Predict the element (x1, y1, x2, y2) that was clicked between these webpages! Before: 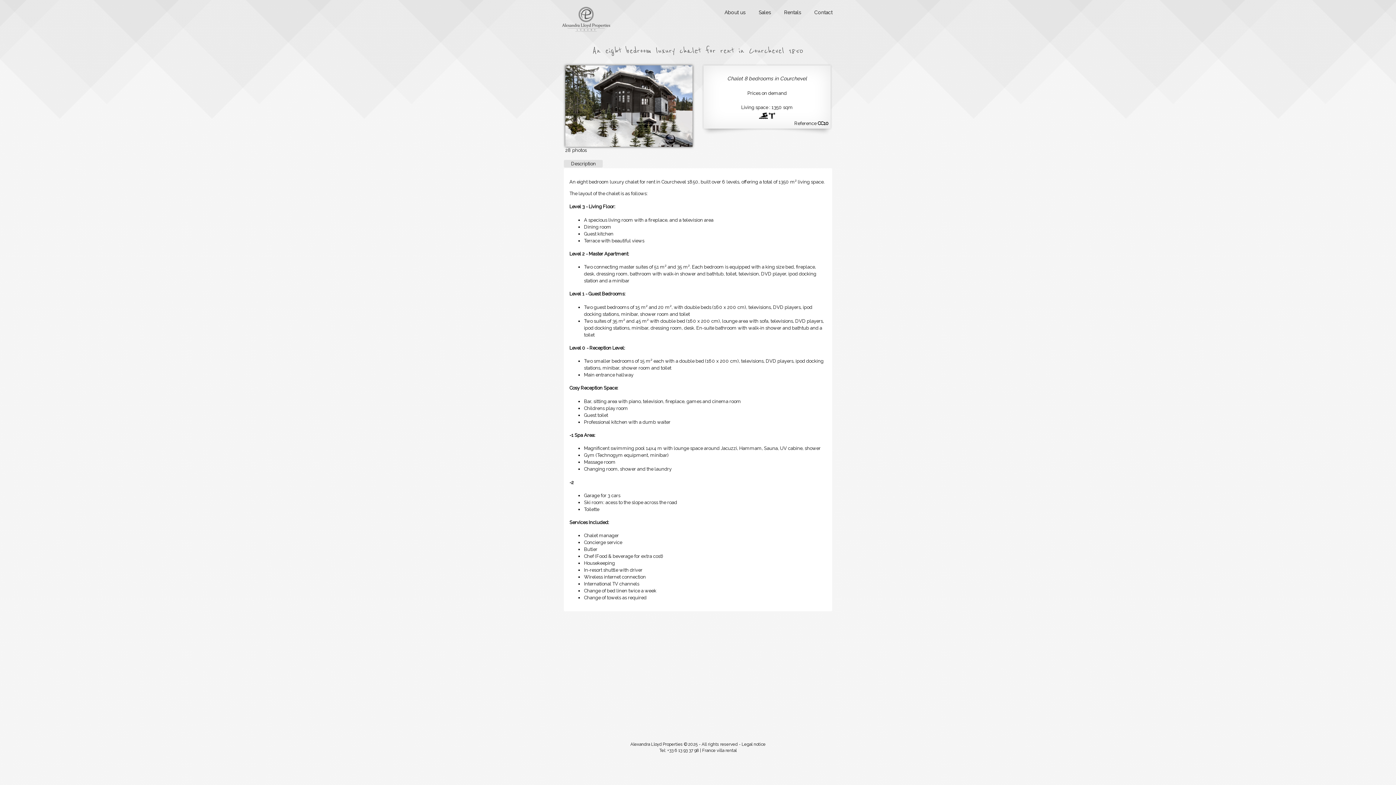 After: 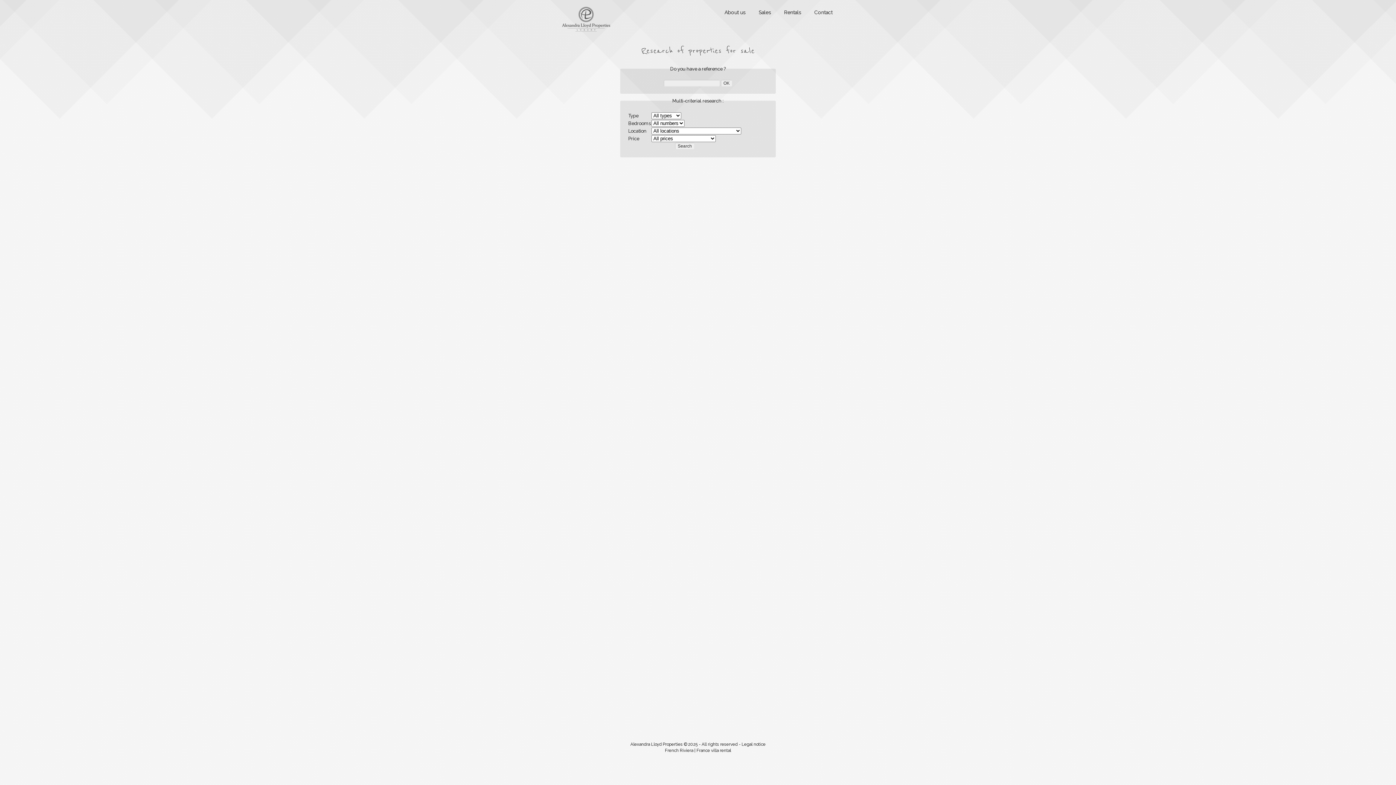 Action: label: Sales bbox: (755, 7, 774, 17)